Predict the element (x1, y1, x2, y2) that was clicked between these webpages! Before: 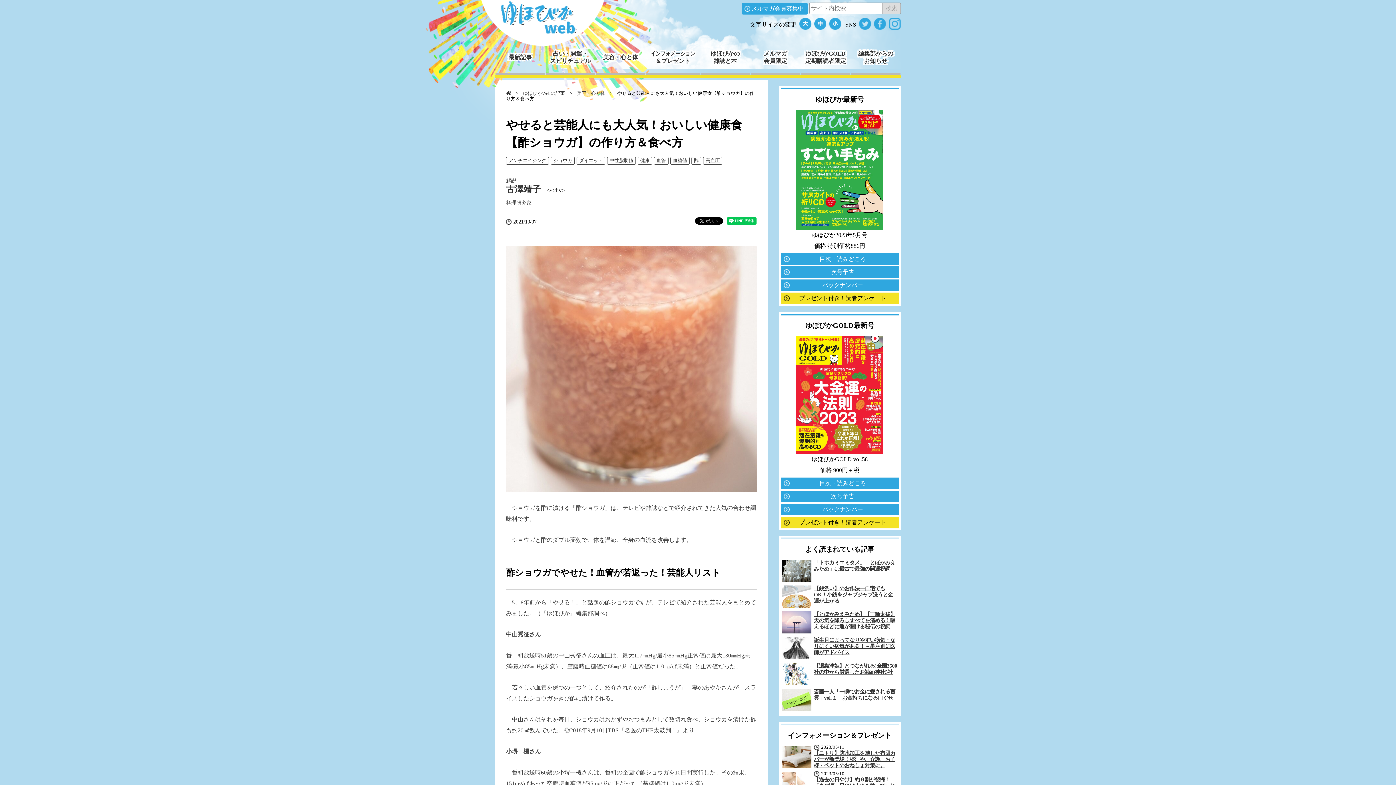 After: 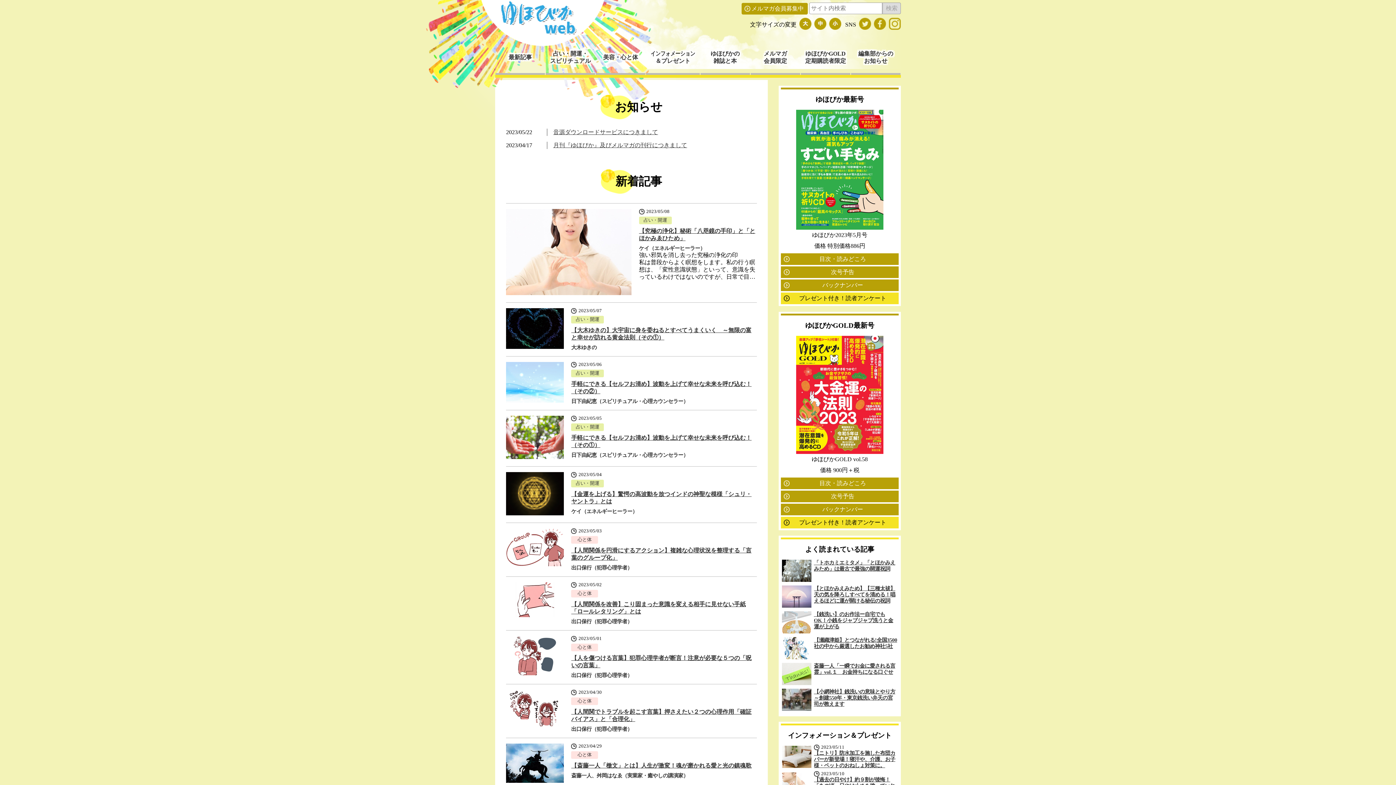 Action: label: 血糖値 bbox: (673, 158, 687, 163)